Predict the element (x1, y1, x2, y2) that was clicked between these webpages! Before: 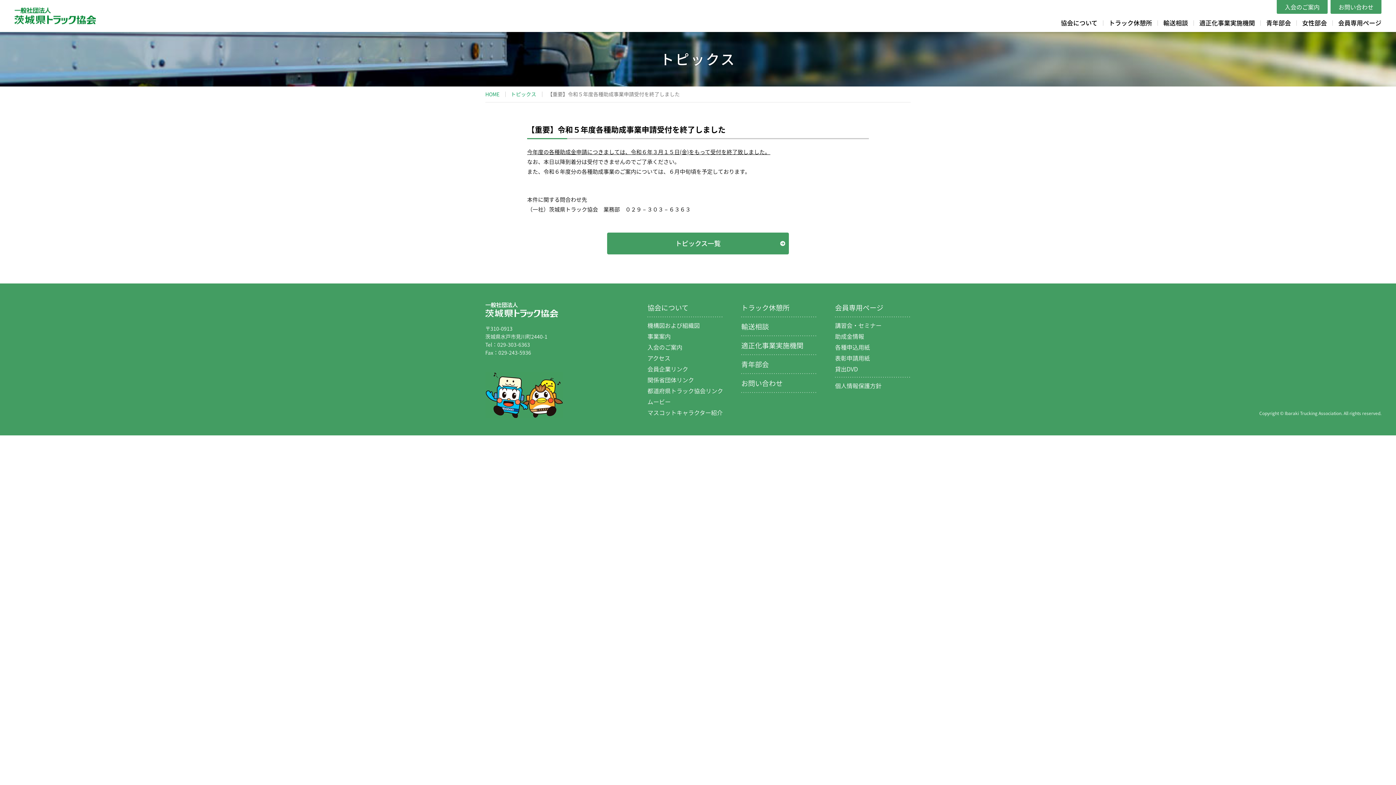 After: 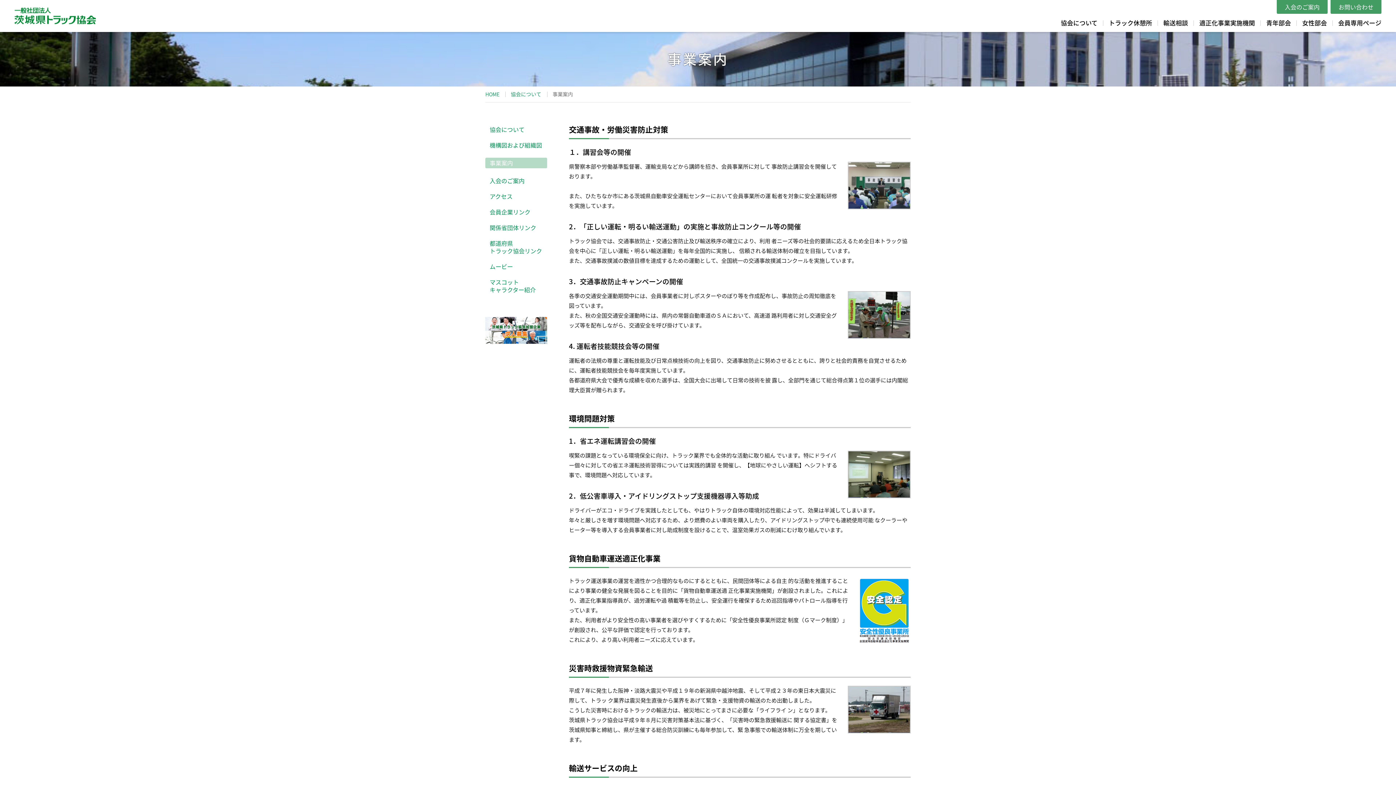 Action: bbox: (647, 332, 670, 340) label: 事業案内